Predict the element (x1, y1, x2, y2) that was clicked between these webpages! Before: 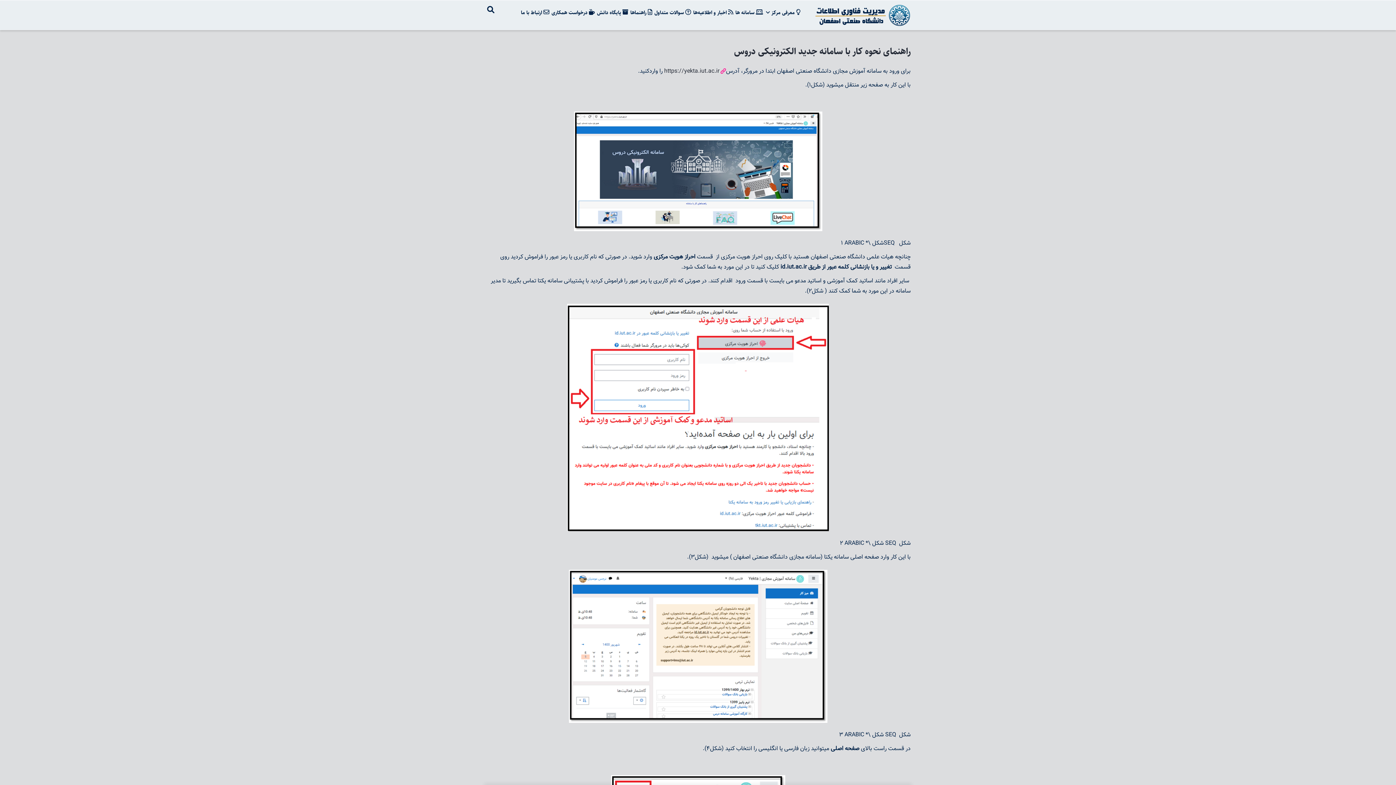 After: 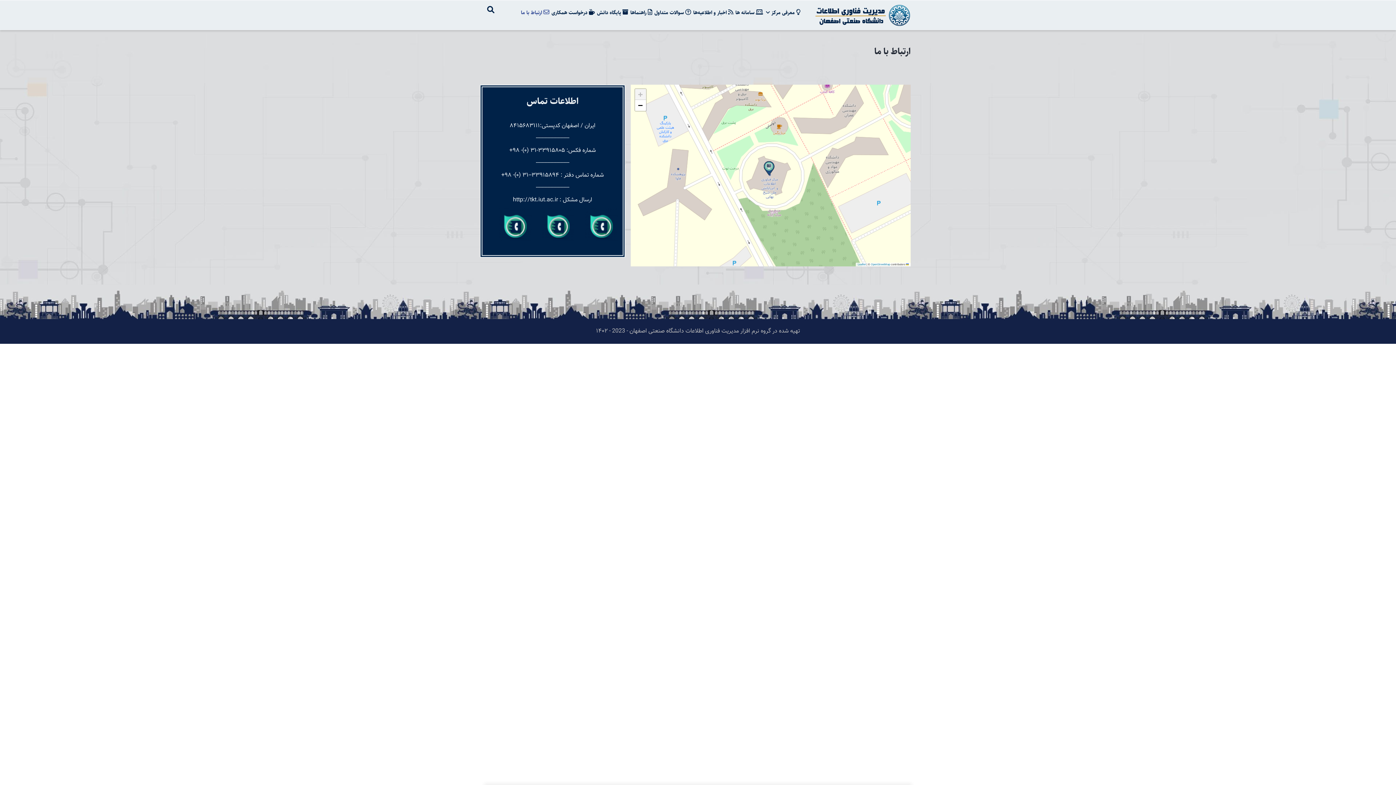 Action: label:  ارتباط با ما bbox: (520, 0, 550, 25)